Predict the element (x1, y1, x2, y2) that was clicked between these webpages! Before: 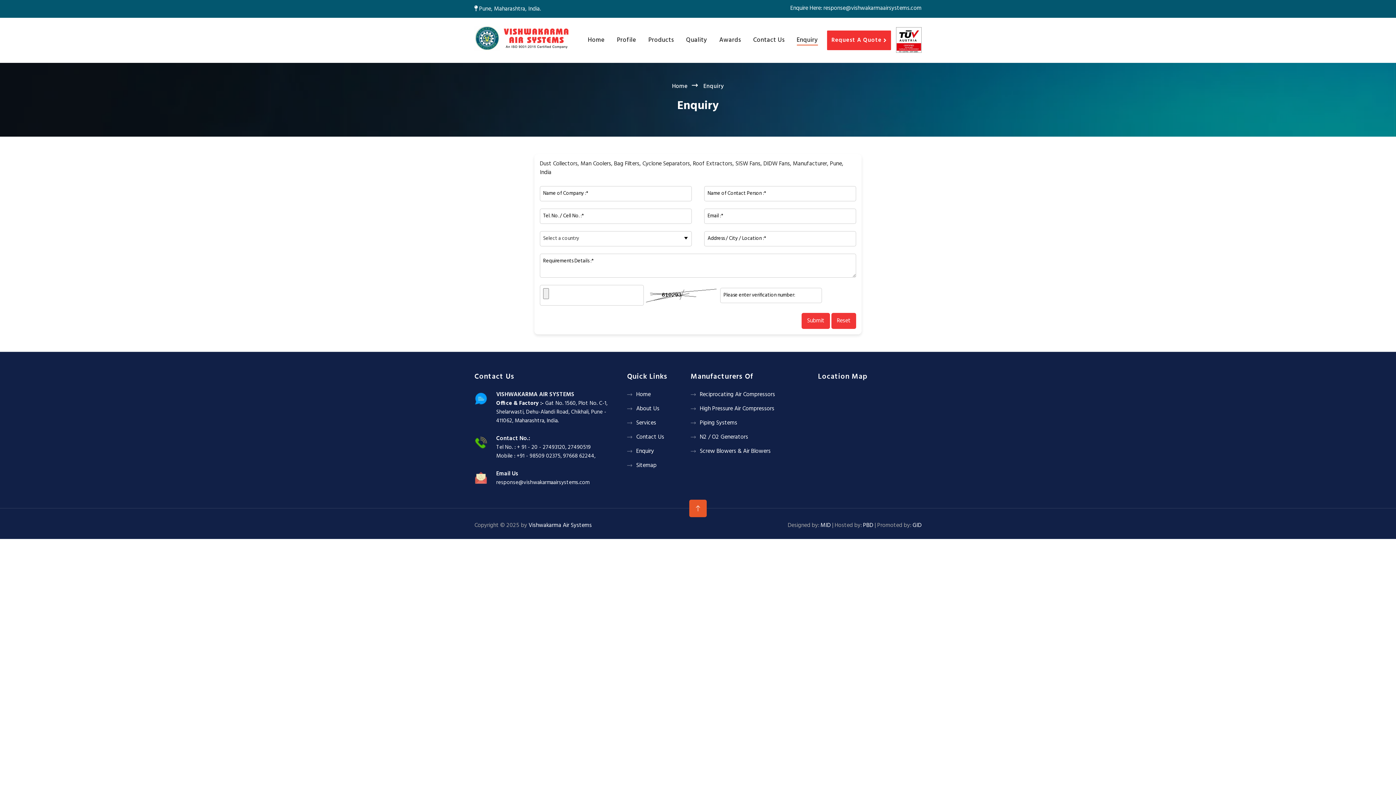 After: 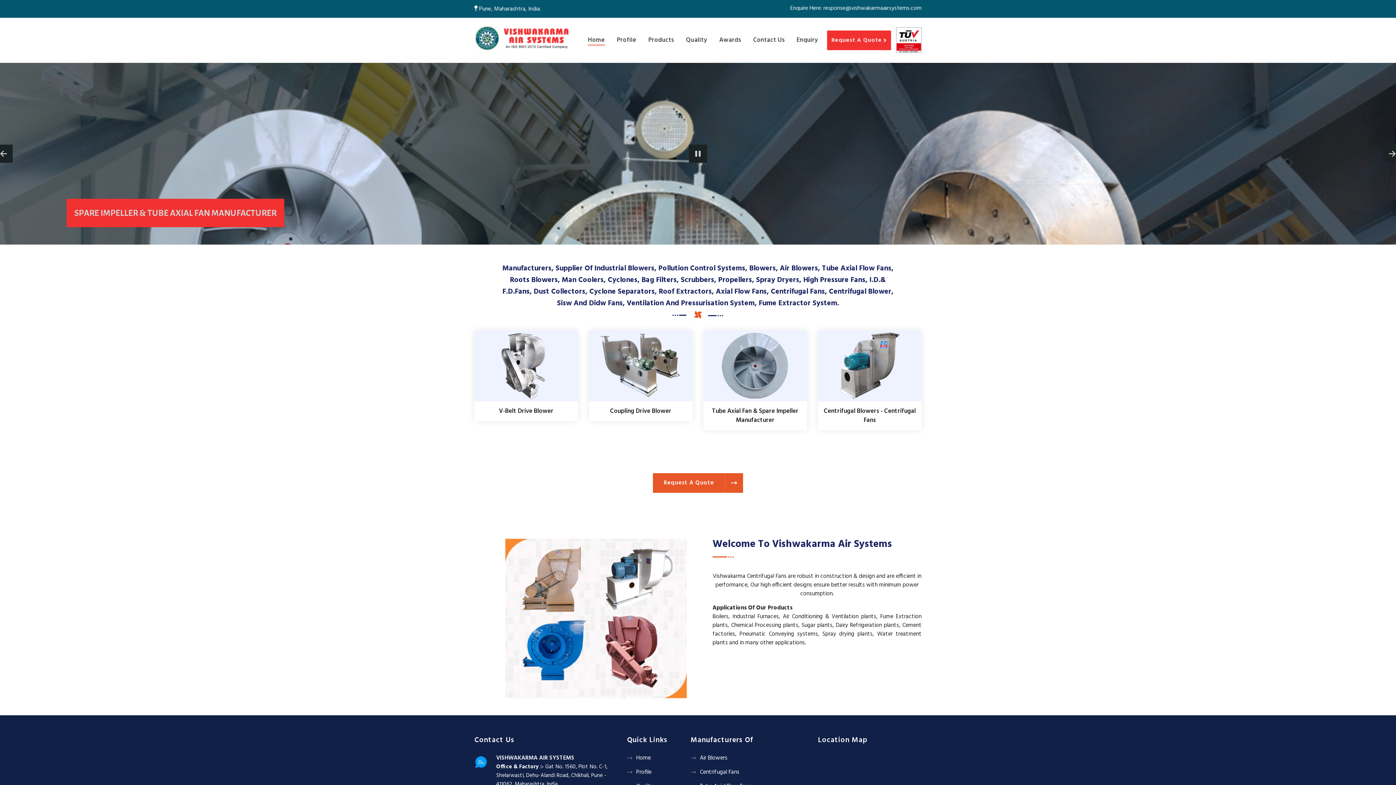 Action: bbox: (588, 34, 605, 45) label: Home